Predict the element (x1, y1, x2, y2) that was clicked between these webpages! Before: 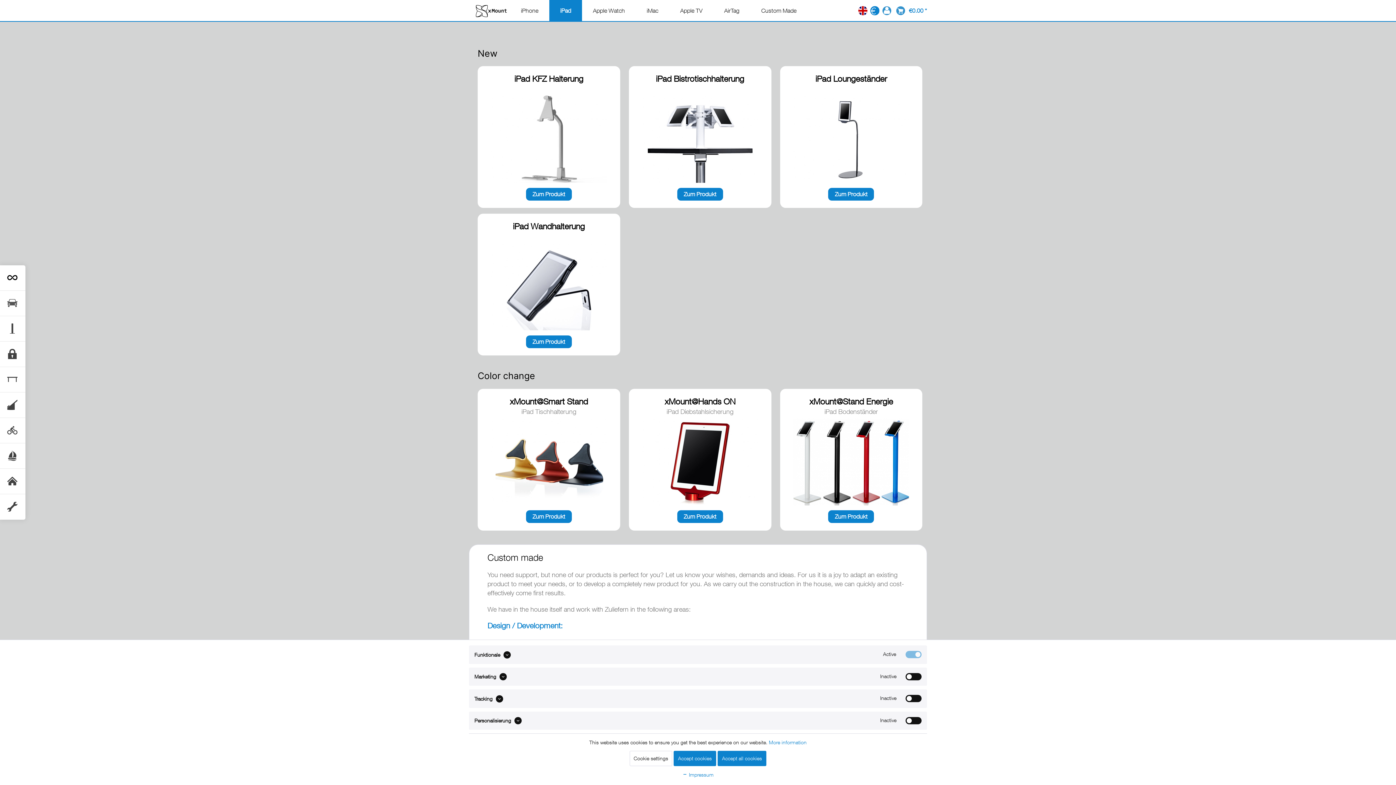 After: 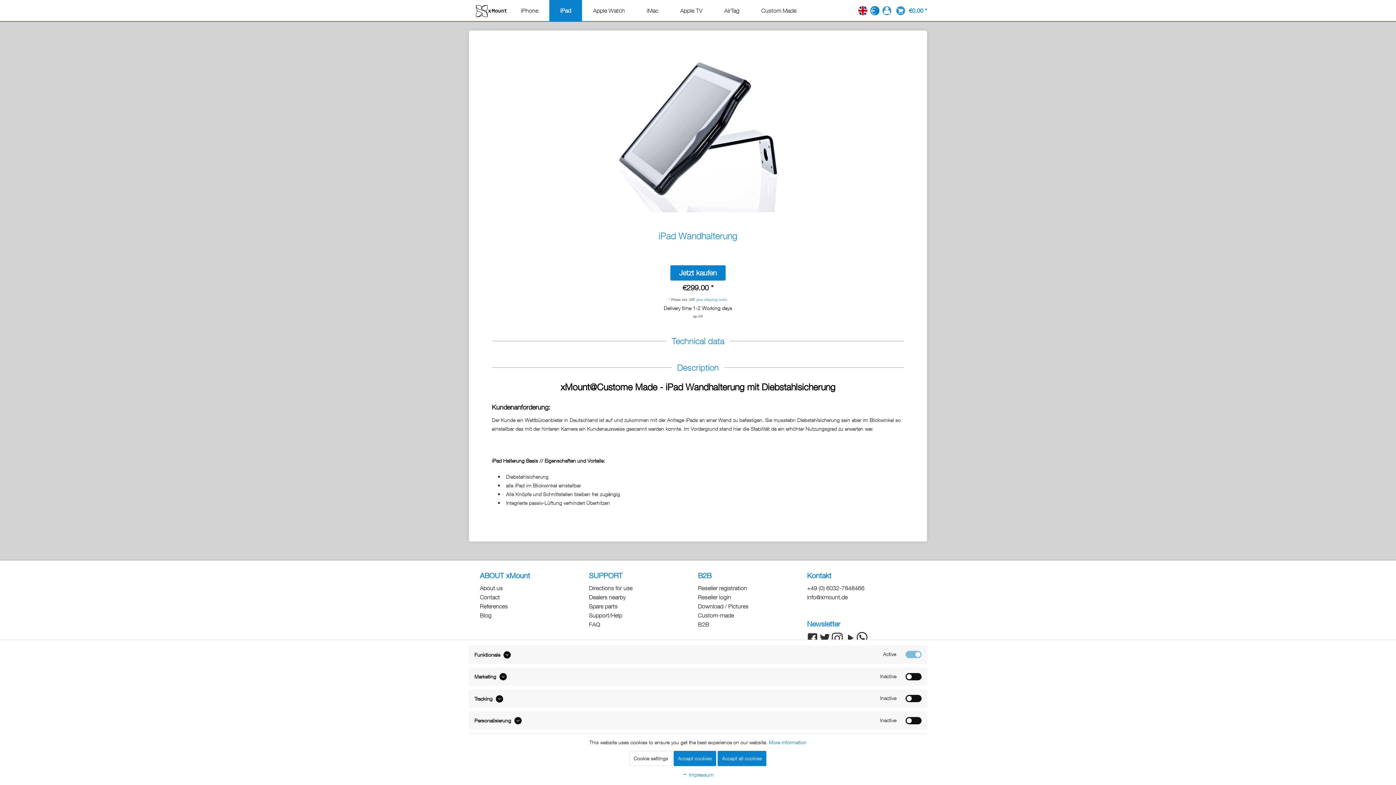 Action: bbox: (485, 243, 612, 330)